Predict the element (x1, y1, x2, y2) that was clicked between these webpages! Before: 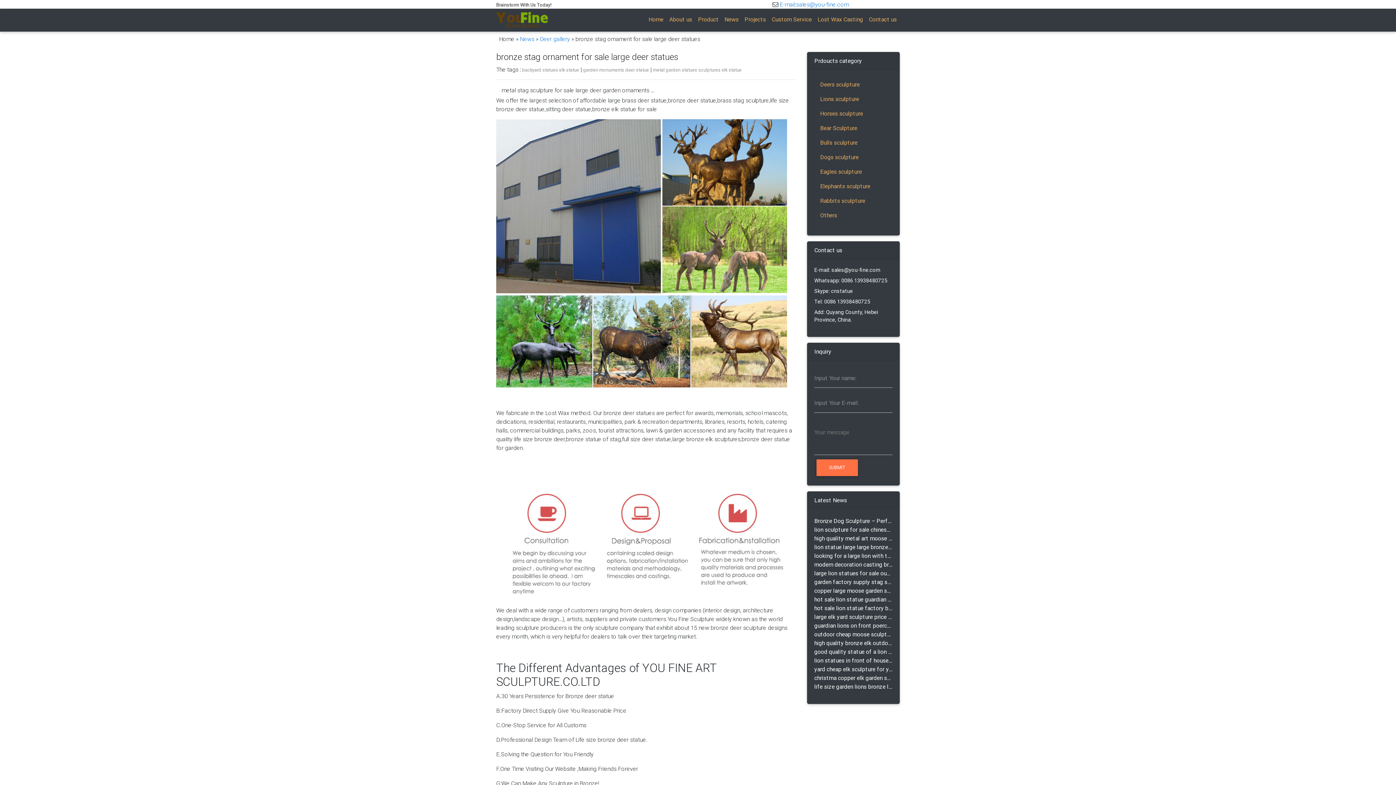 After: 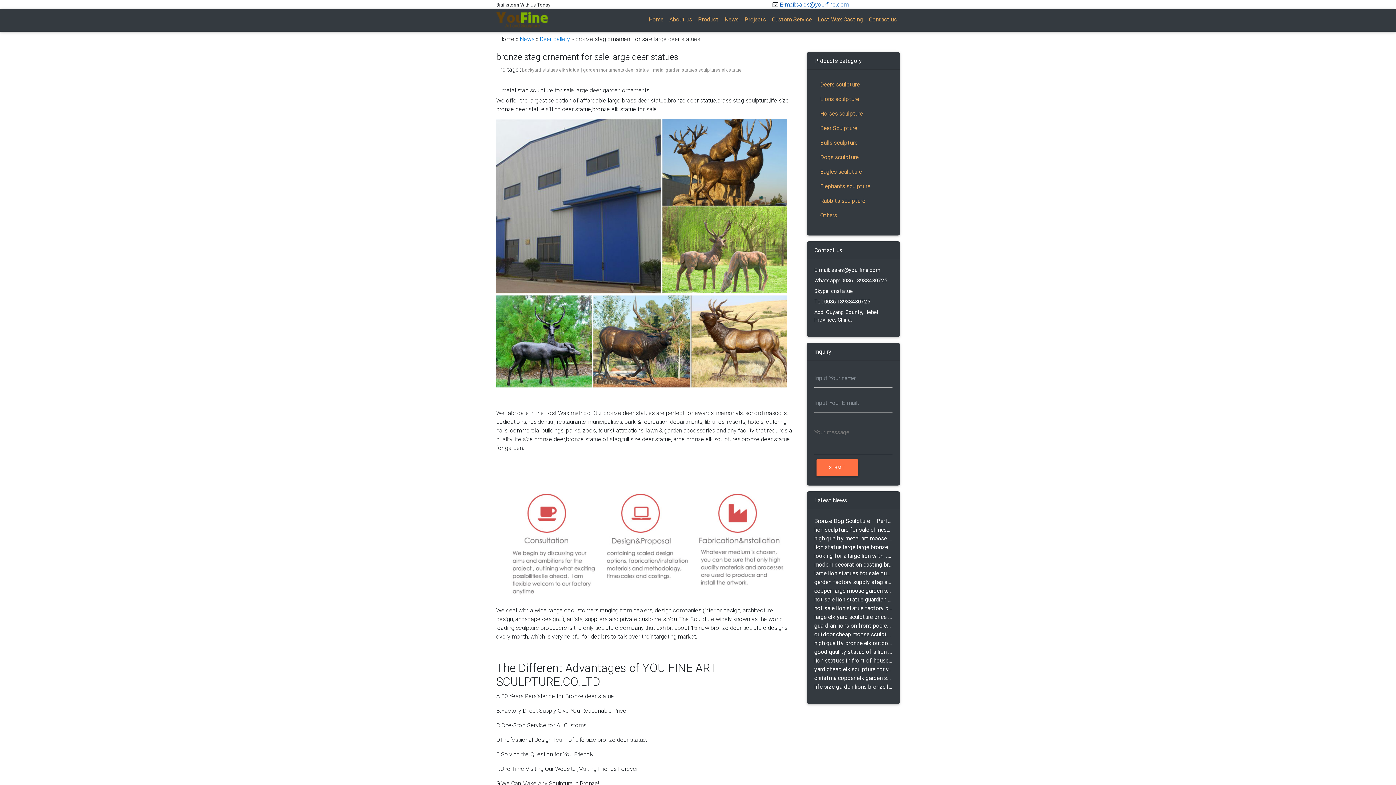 Action: bbox: (780, 0, 849, 8) label: E-mail:sales@you-fine.com